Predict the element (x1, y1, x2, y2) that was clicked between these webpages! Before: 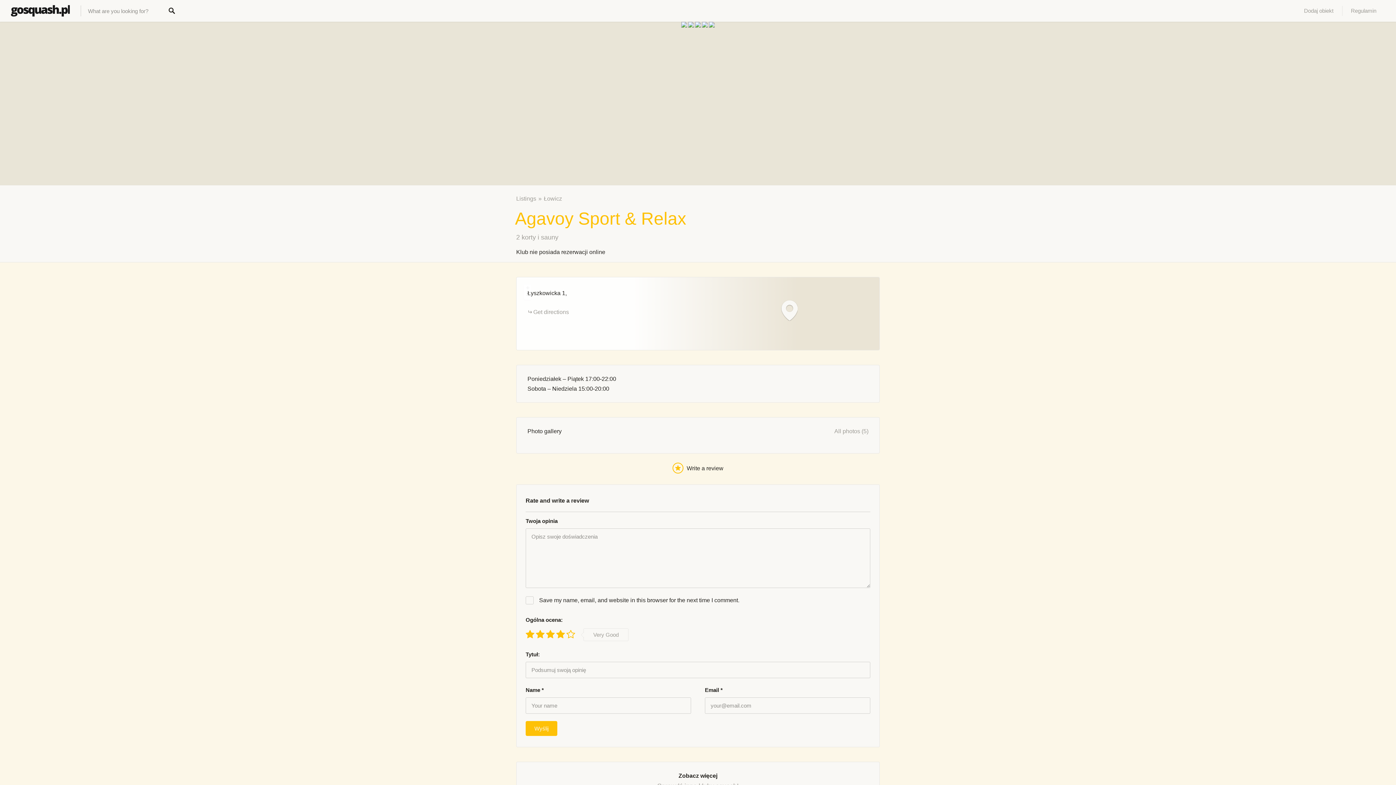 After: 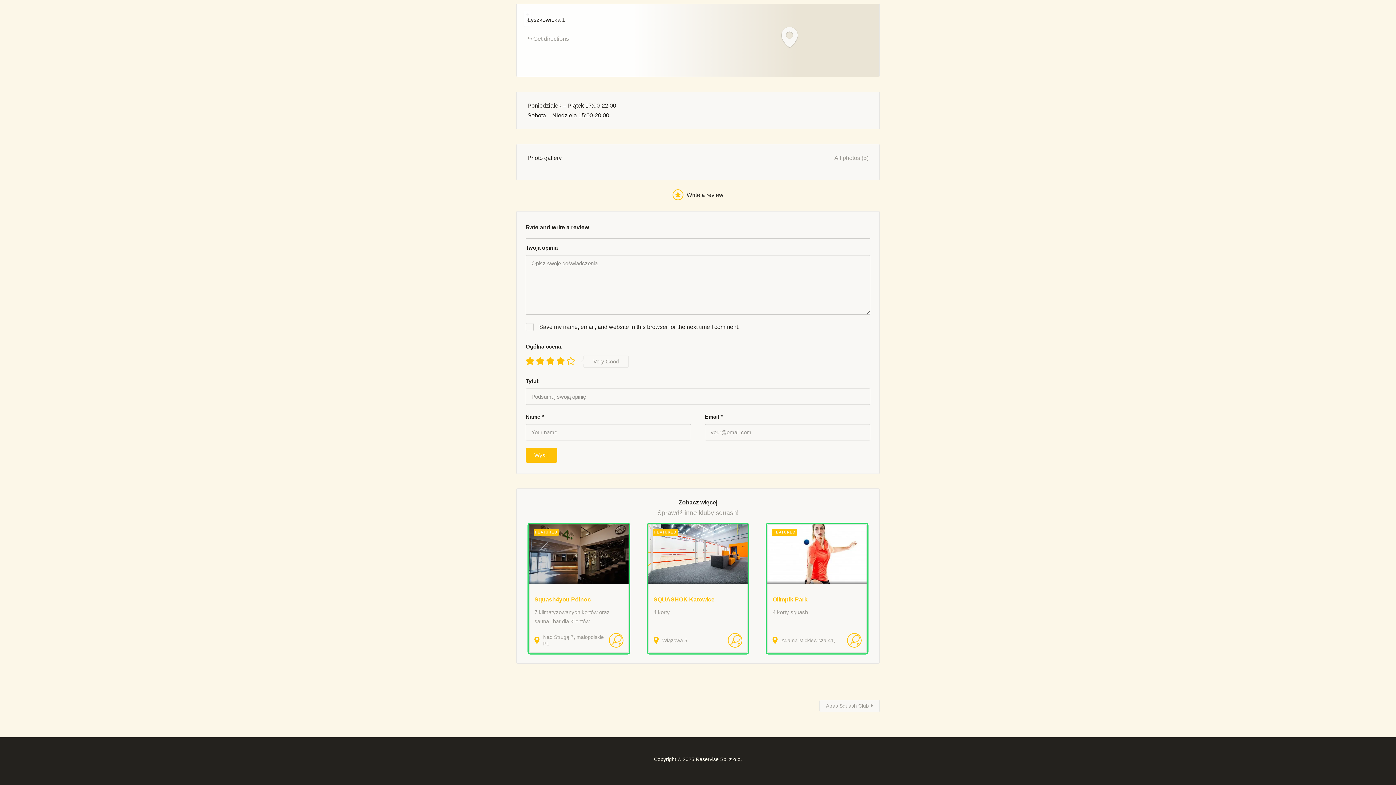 Action: bbox: (672, 462, 723, 473) label:  Write a review